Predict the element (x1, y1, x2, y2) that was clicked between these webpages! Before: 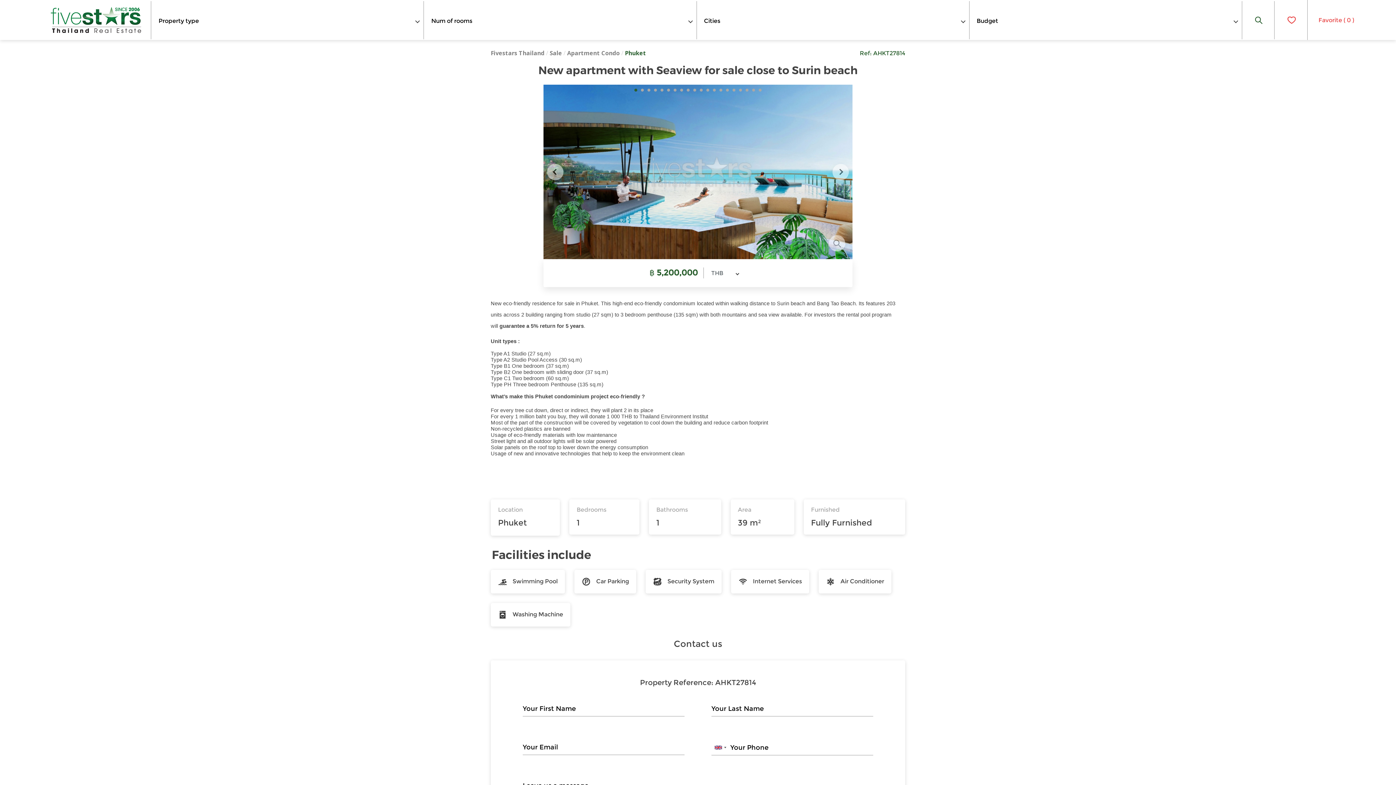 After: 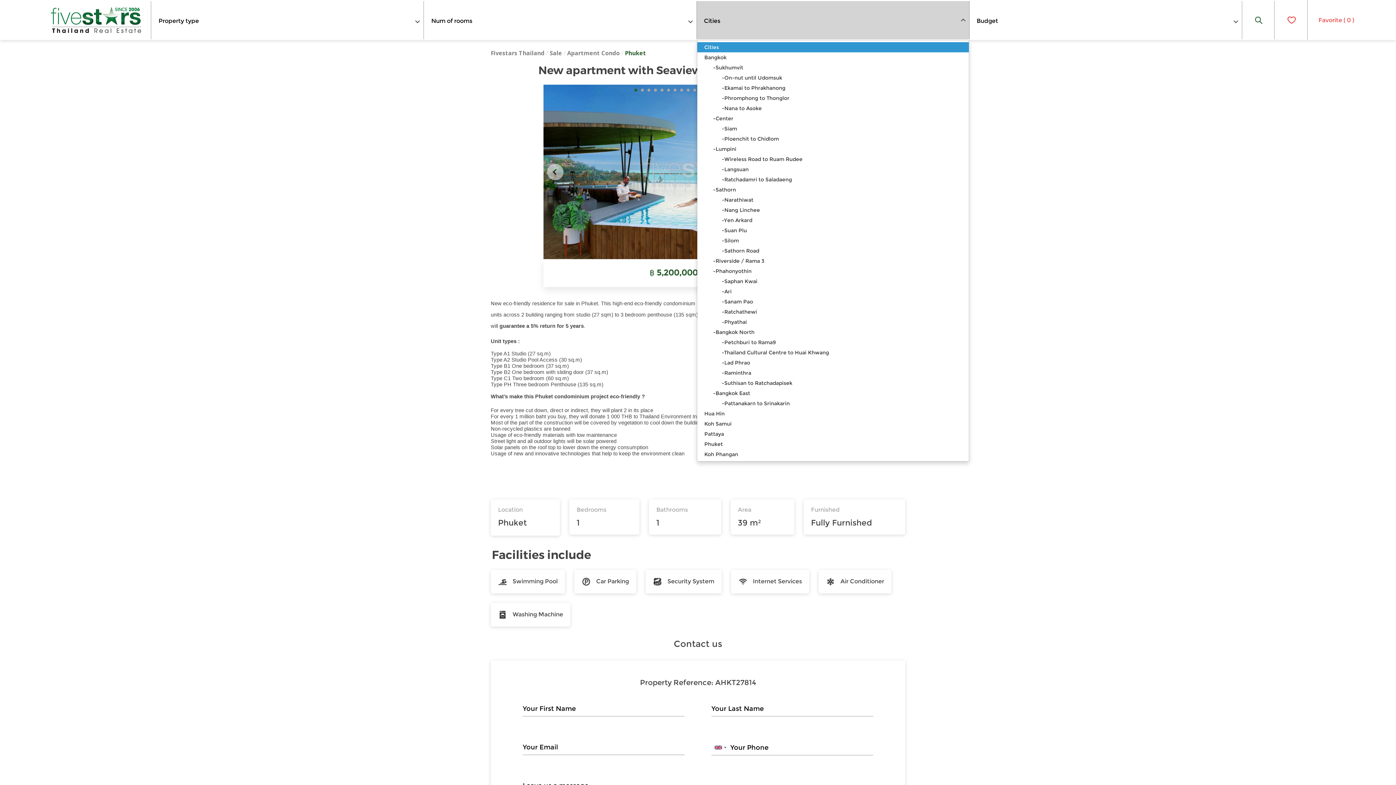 Action: bbox: (696, 0, 969, 39) label: Cities